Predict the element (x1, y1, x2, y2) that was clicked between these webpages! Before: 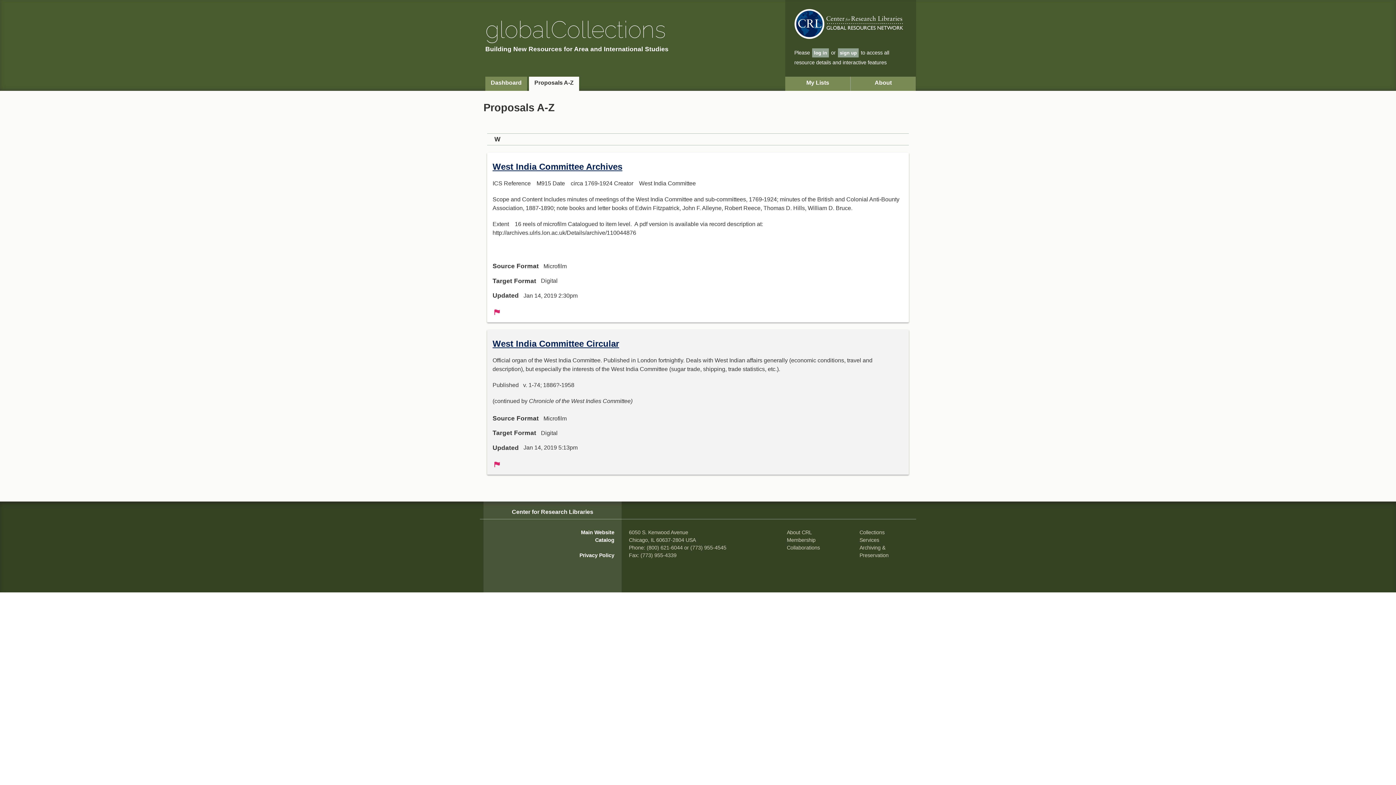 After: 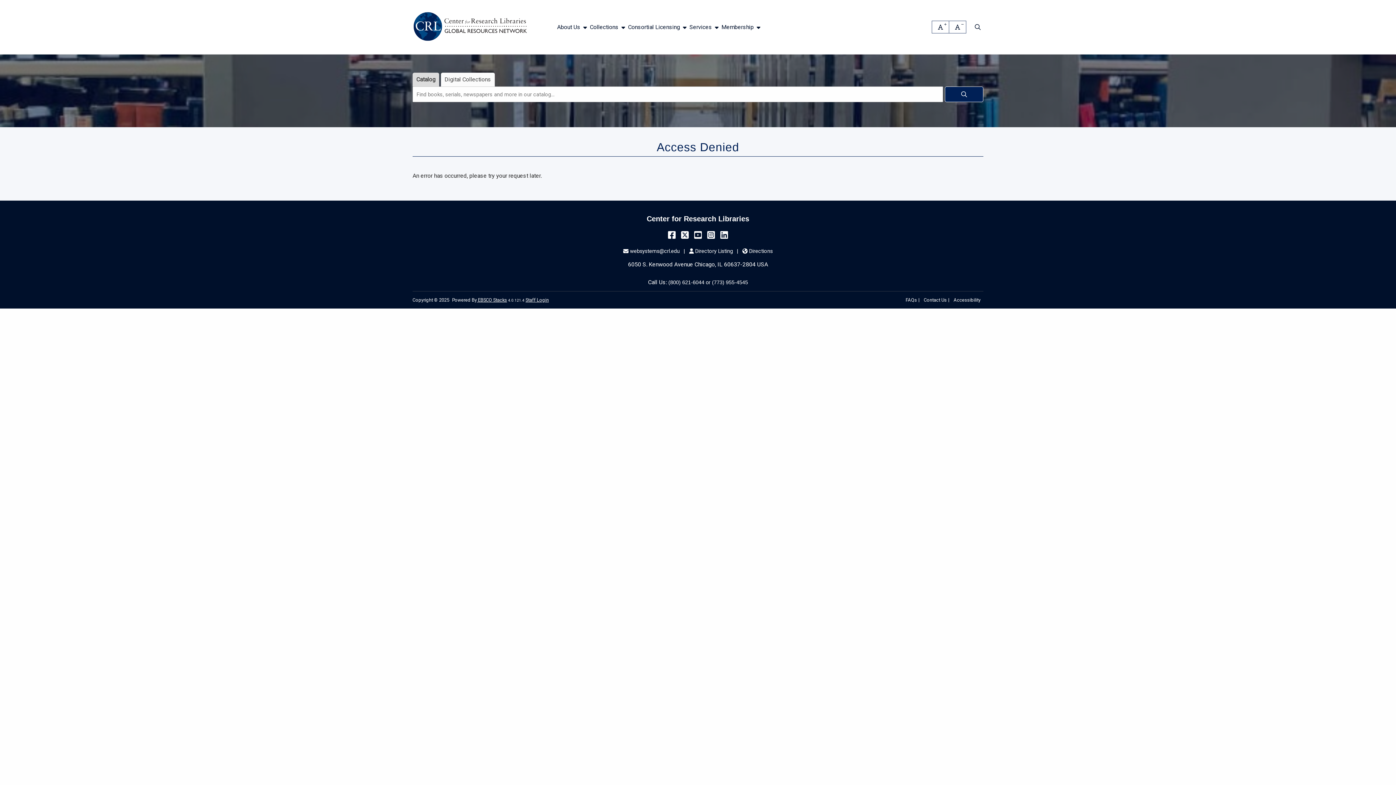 Action: bbox: (579, 552, 614, 558) label: Privacy Policy